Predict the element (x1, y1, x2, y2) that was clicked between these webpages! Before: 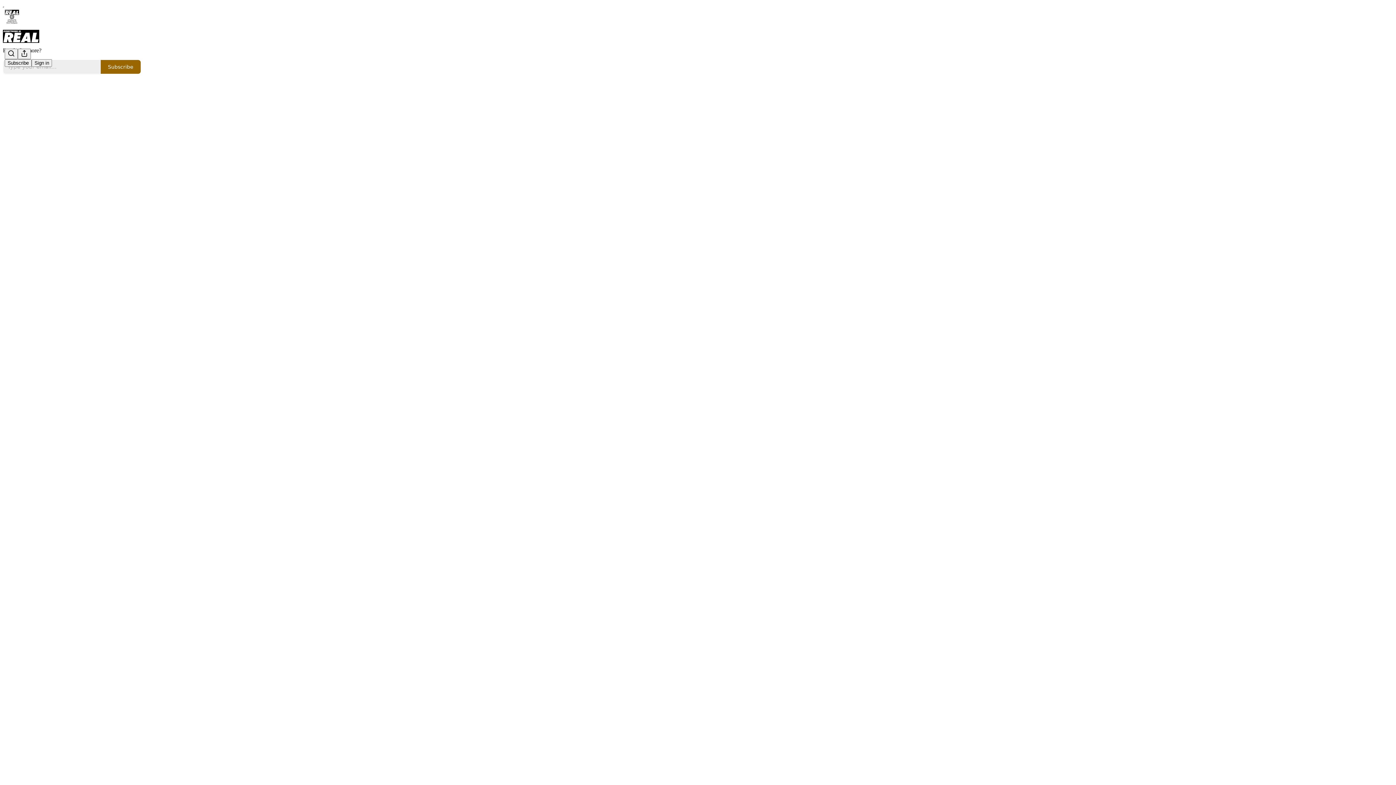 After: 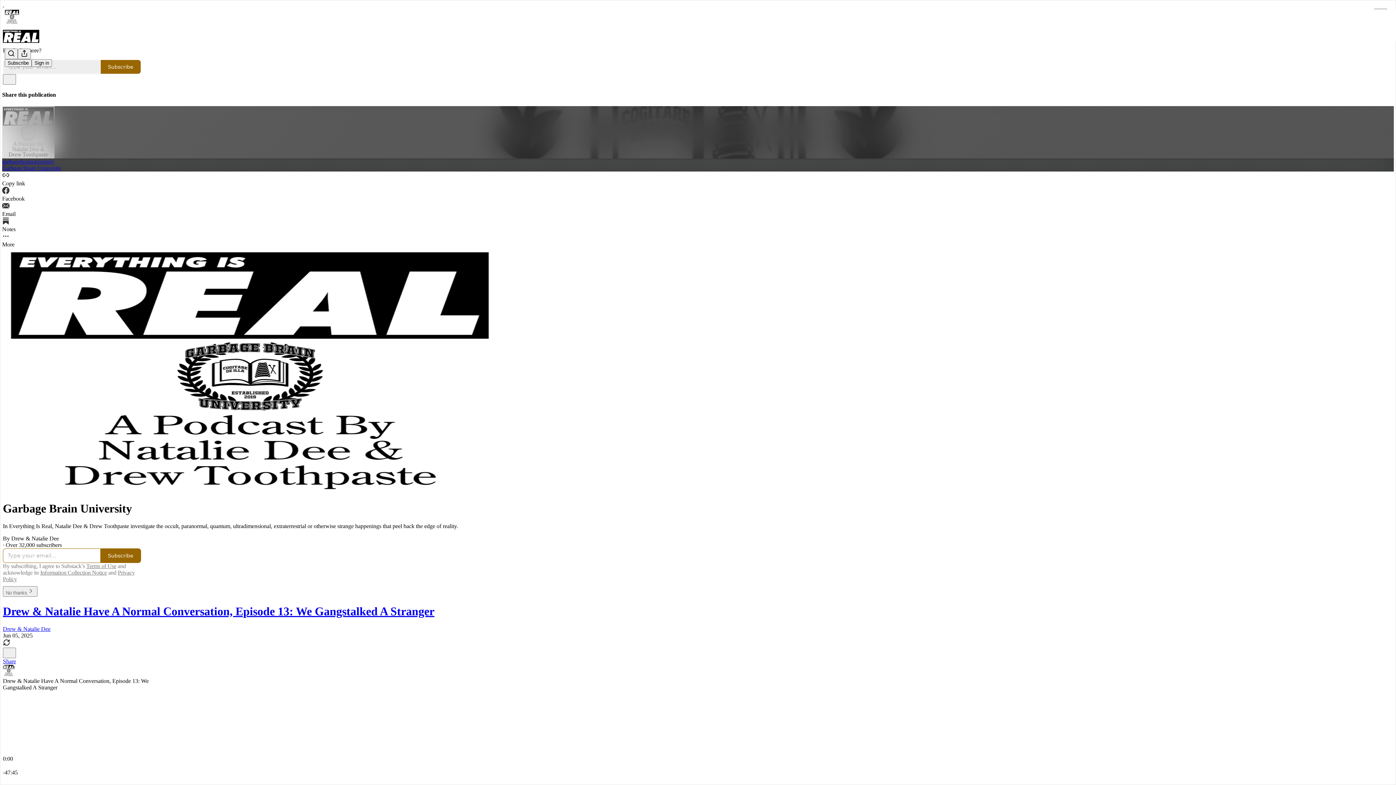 Action: bbox: (2, 29, 1399, 42)